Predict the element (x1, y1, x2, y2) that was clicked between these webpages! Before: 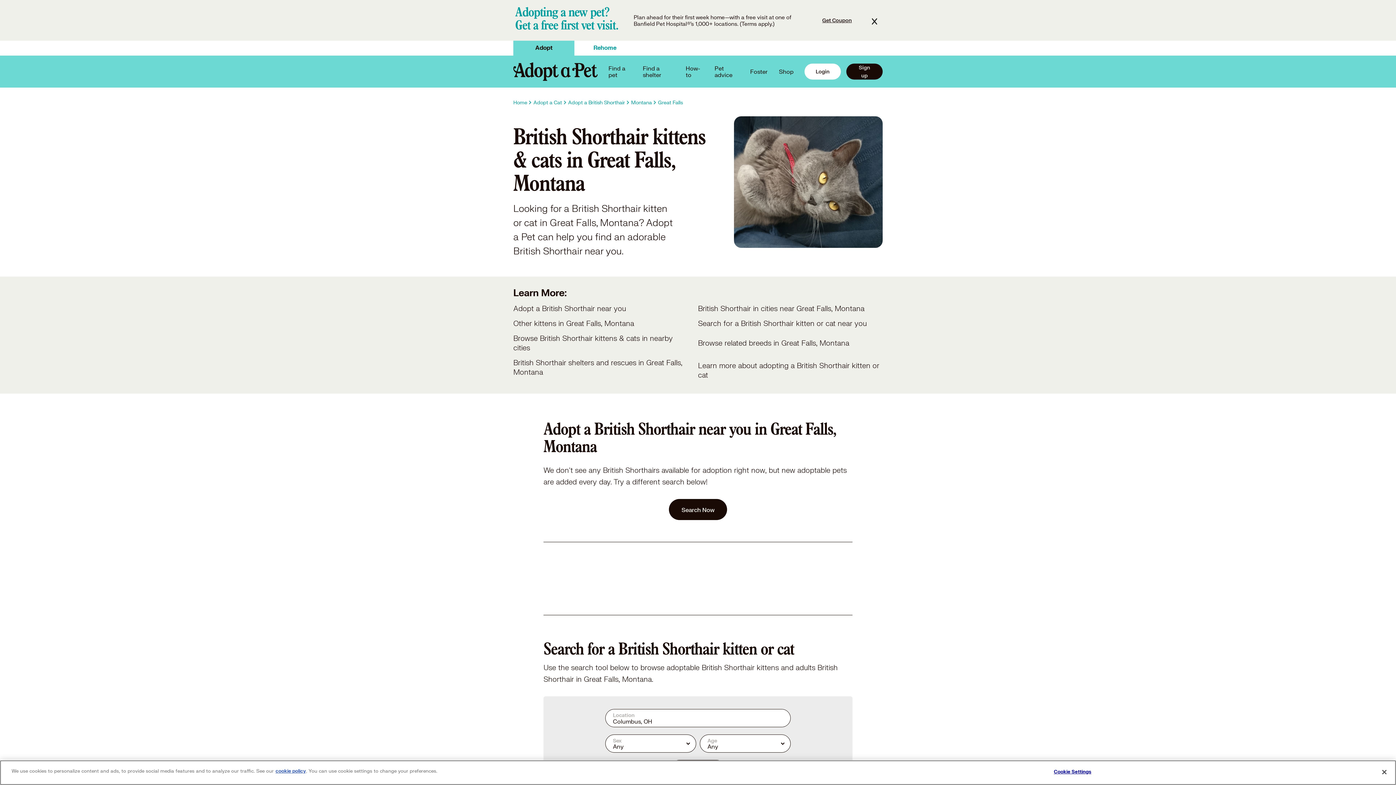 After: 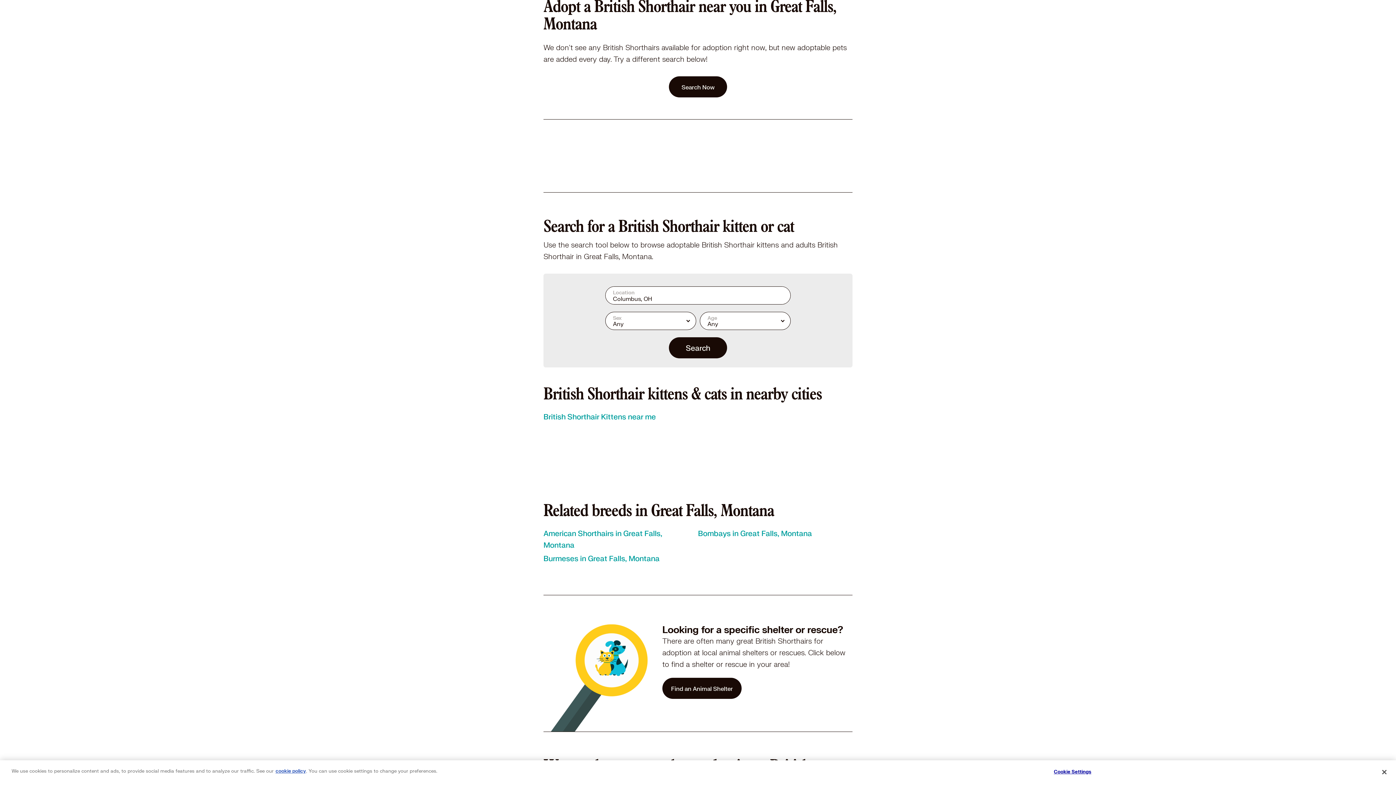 Action: label: Adopt a British Shorthair near you bbox: (513, 304, 698, 313)